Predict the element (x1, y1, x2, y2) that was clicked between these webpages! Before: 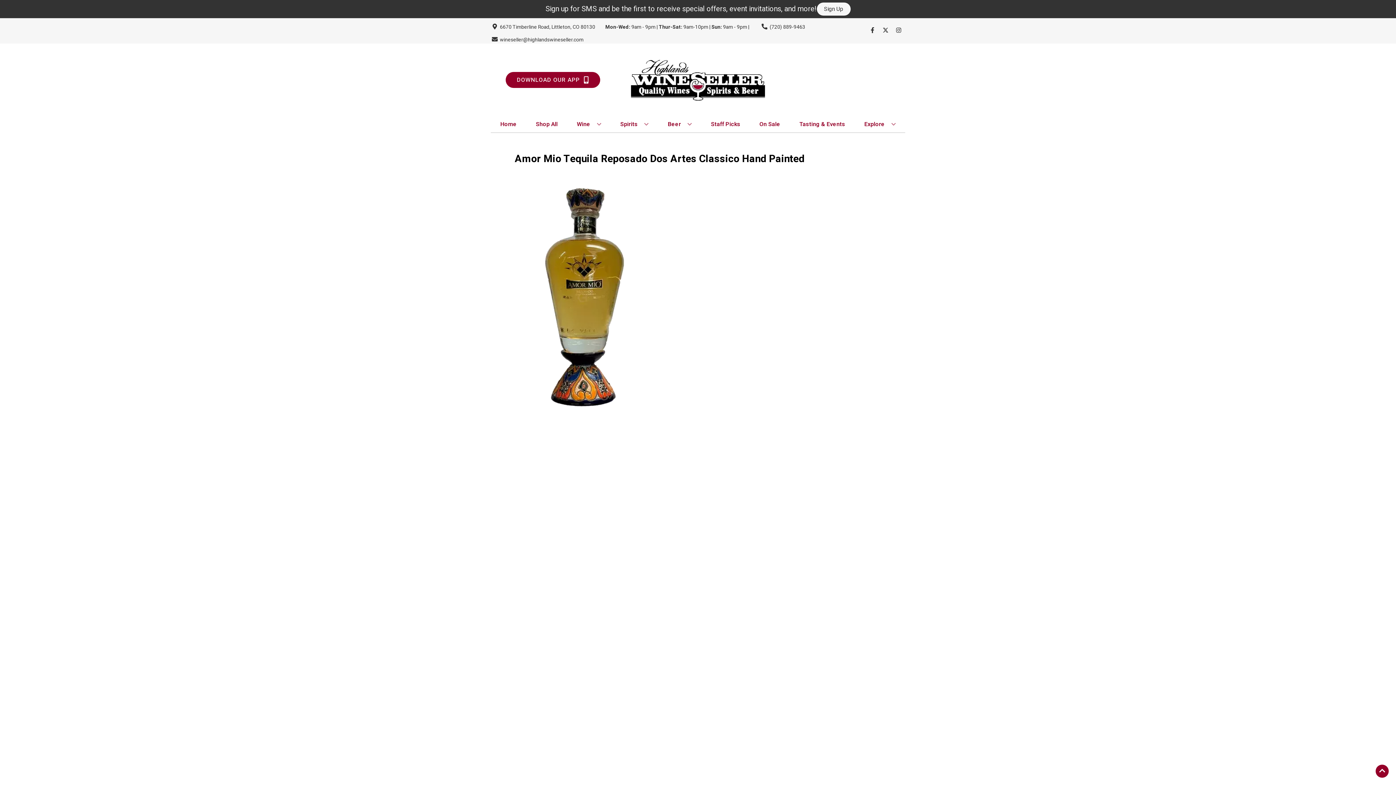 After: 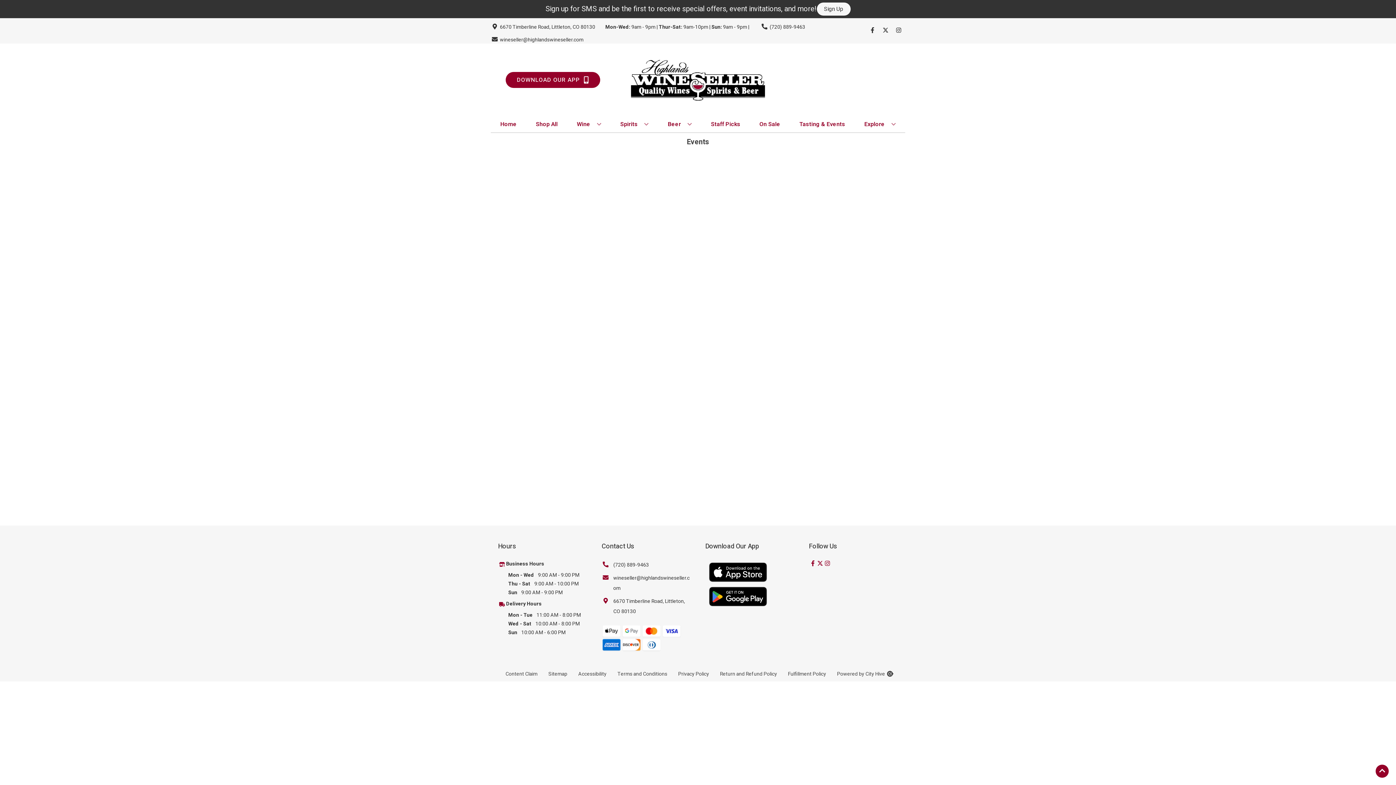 Action: label: Tasting & Events bbox: (796, 116, 848, 132)